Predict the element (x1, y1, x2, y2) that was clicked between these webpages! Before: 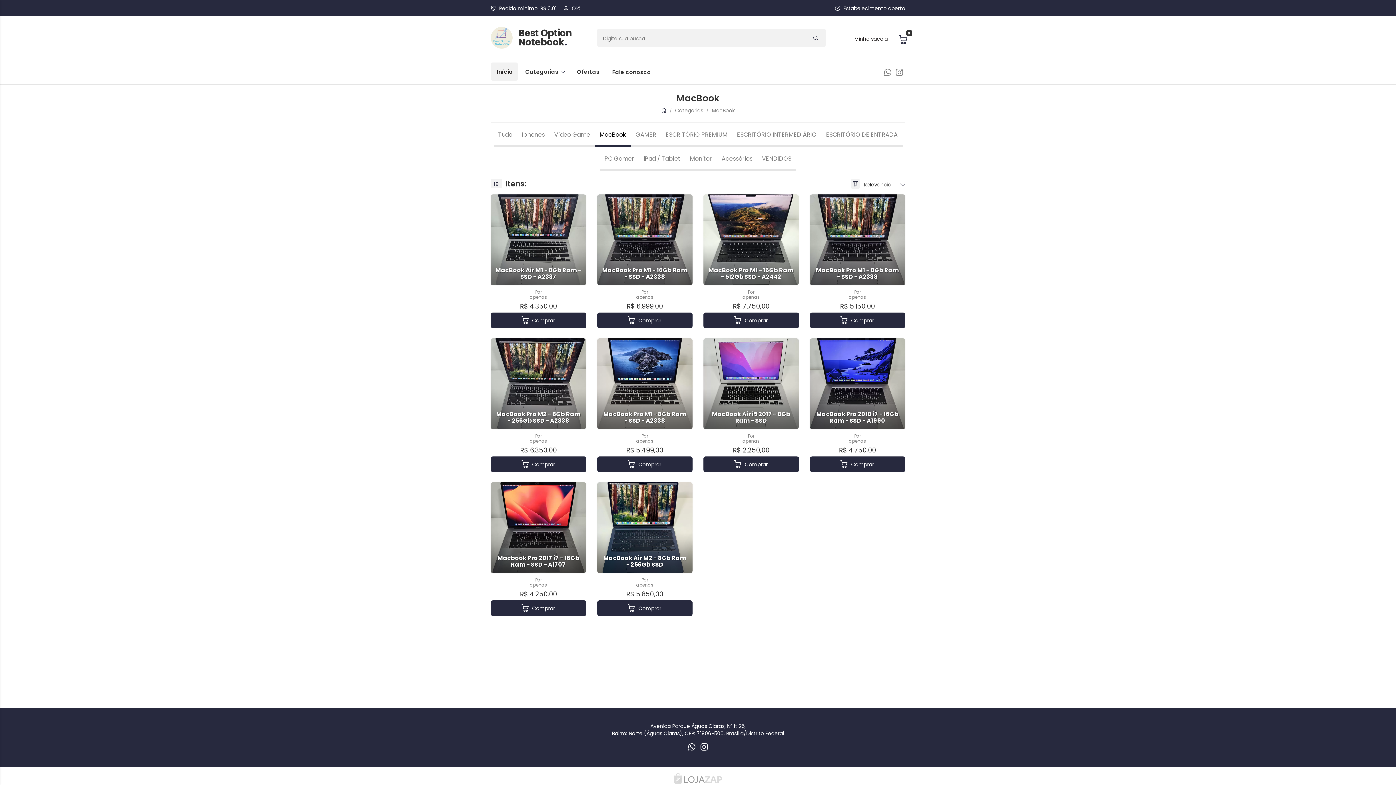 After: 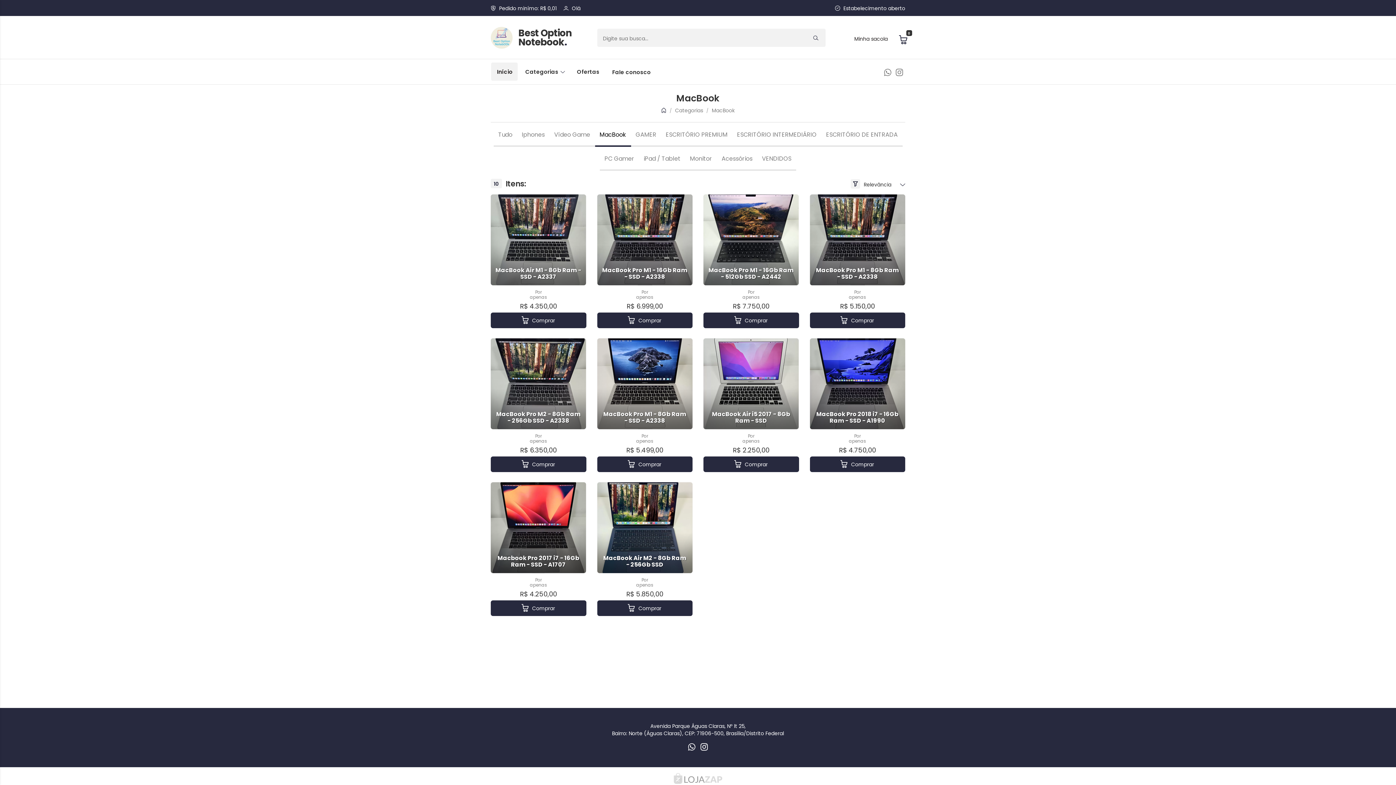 Action: bbox: (802, 28, 825, 46)